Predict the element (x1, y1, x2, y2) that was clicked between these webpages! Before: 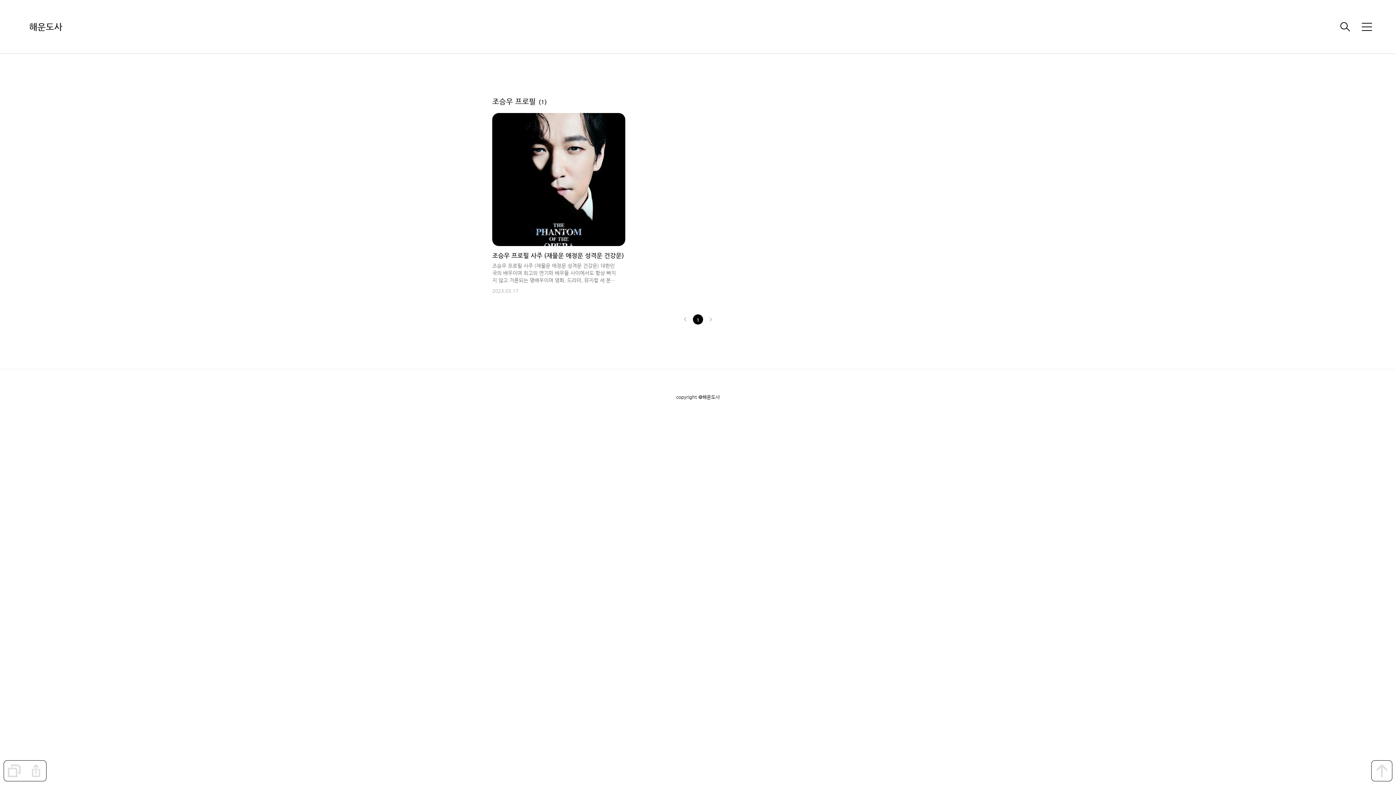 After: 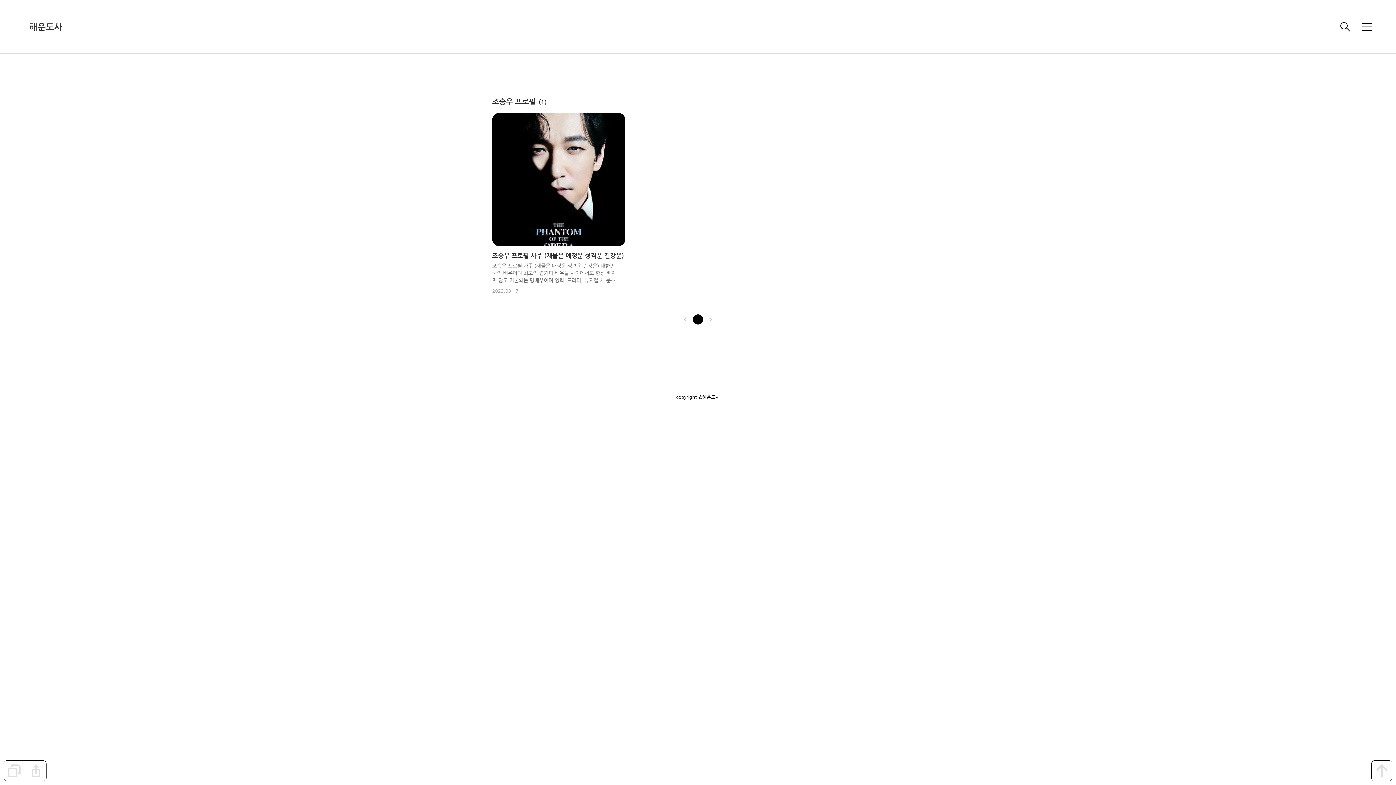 Action: bbox: (25, 761, 46, 781)